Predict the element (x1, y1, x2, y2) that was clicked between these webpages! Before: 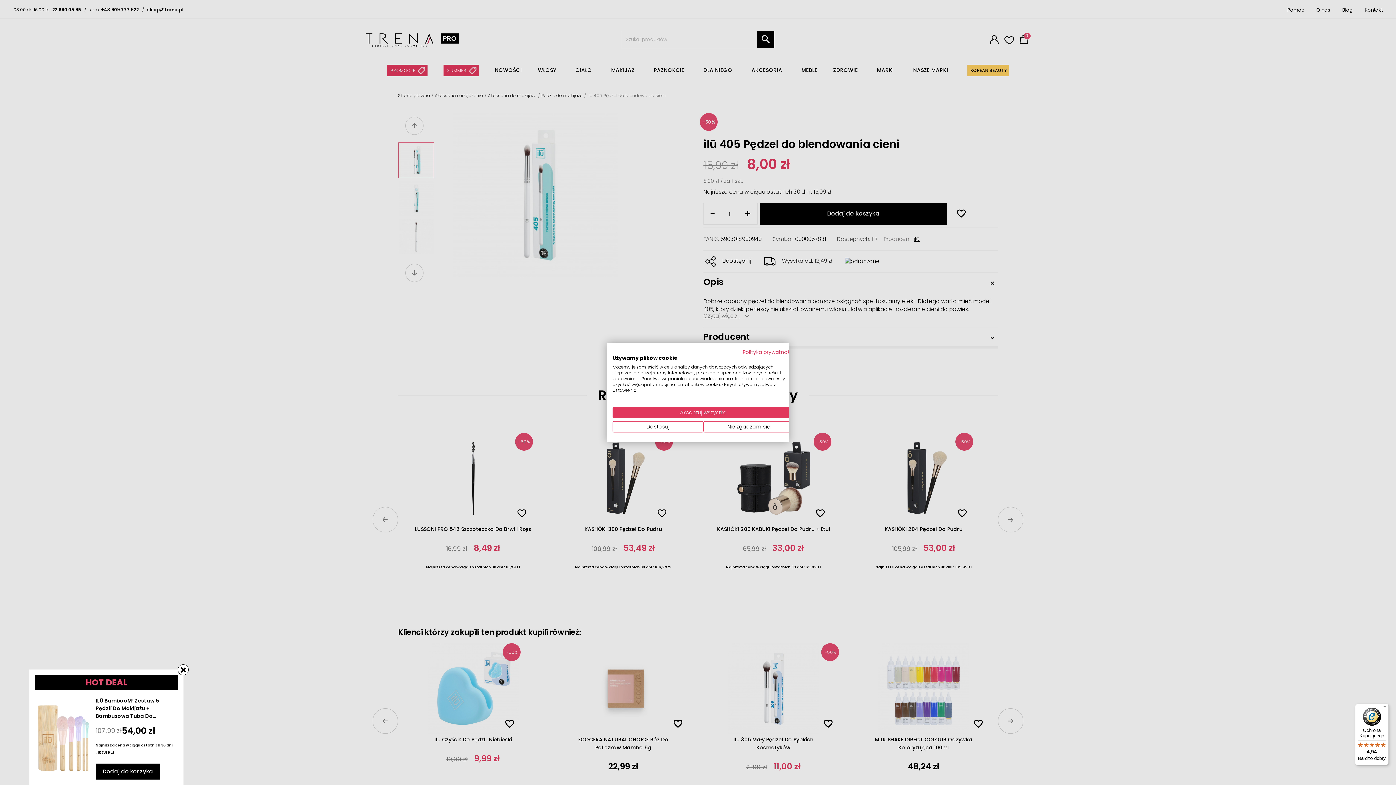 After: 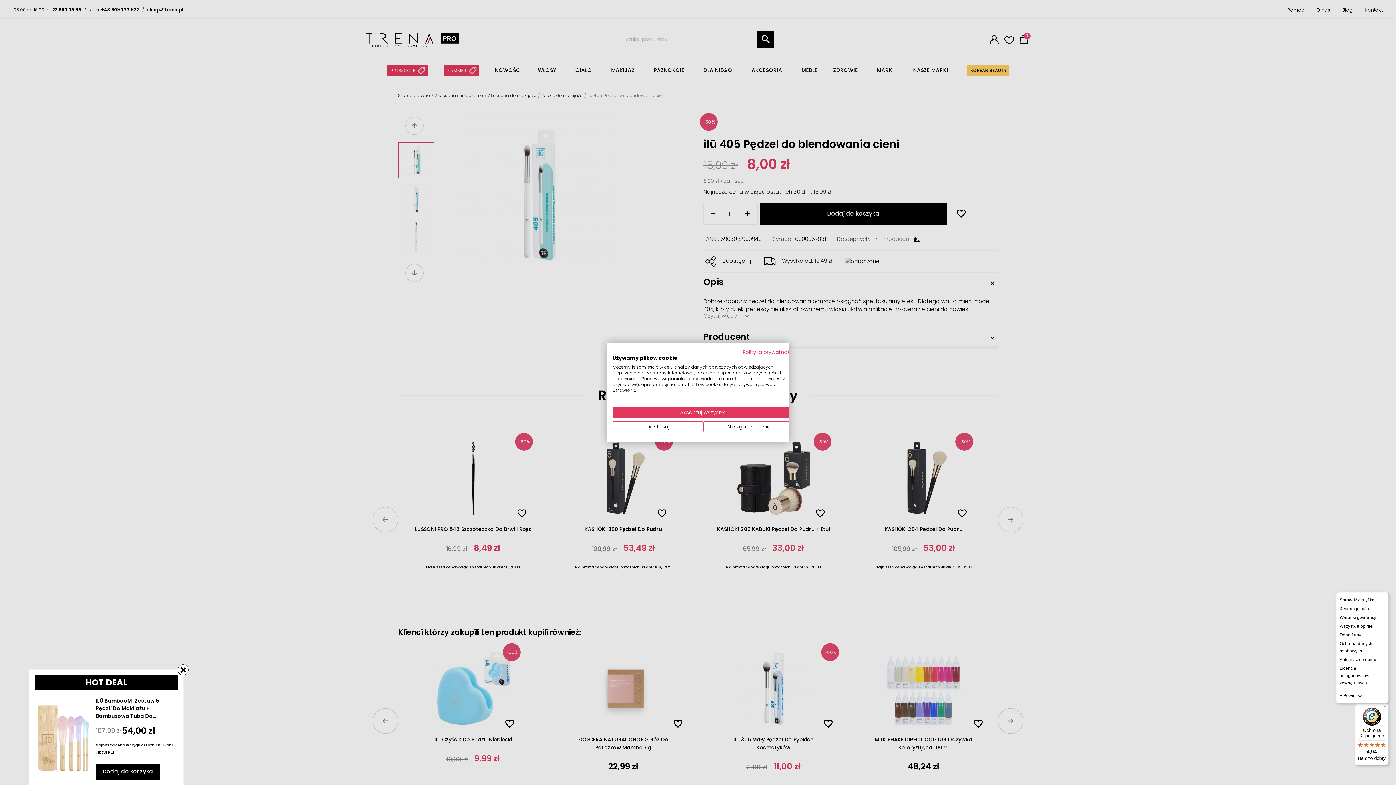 Action: bbox: (1380, 704, 1389, 712) label: Menu